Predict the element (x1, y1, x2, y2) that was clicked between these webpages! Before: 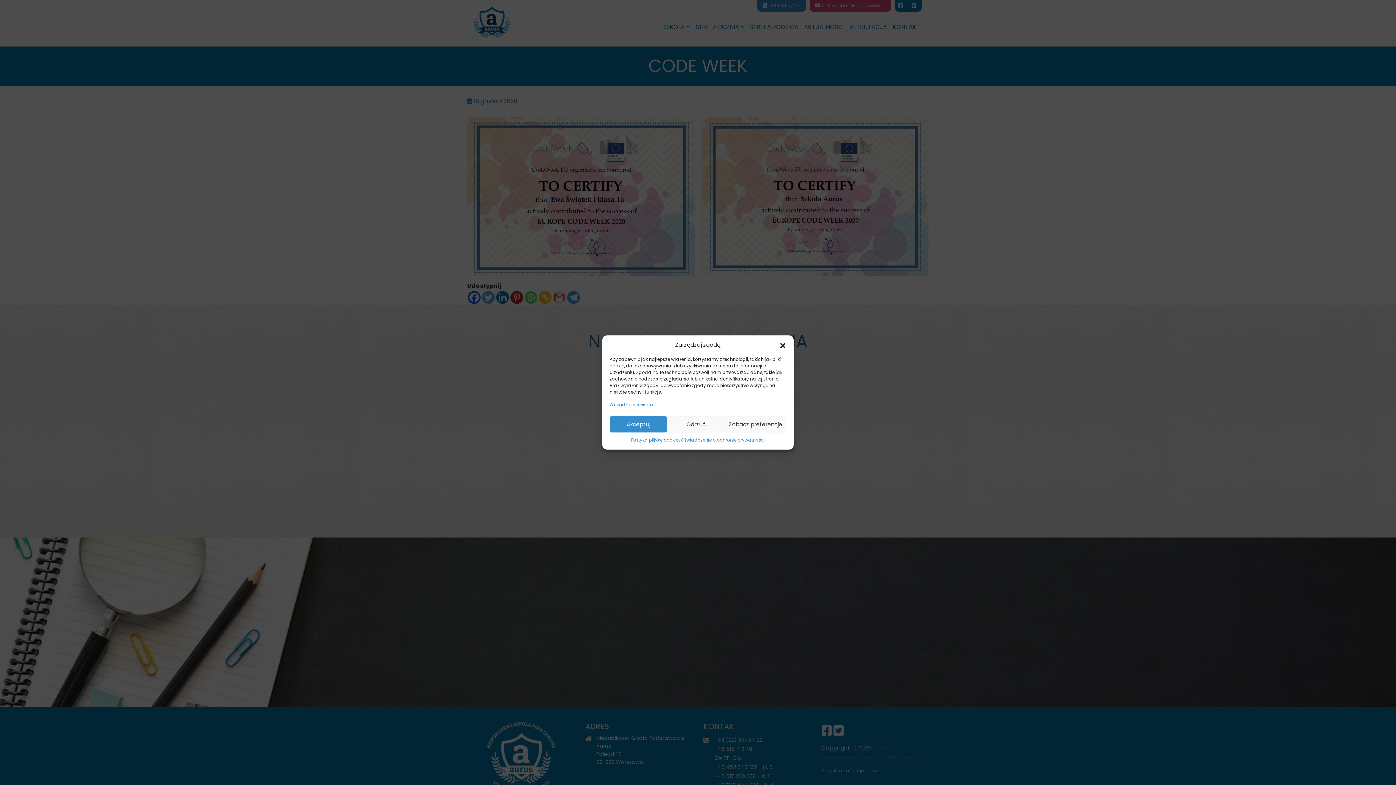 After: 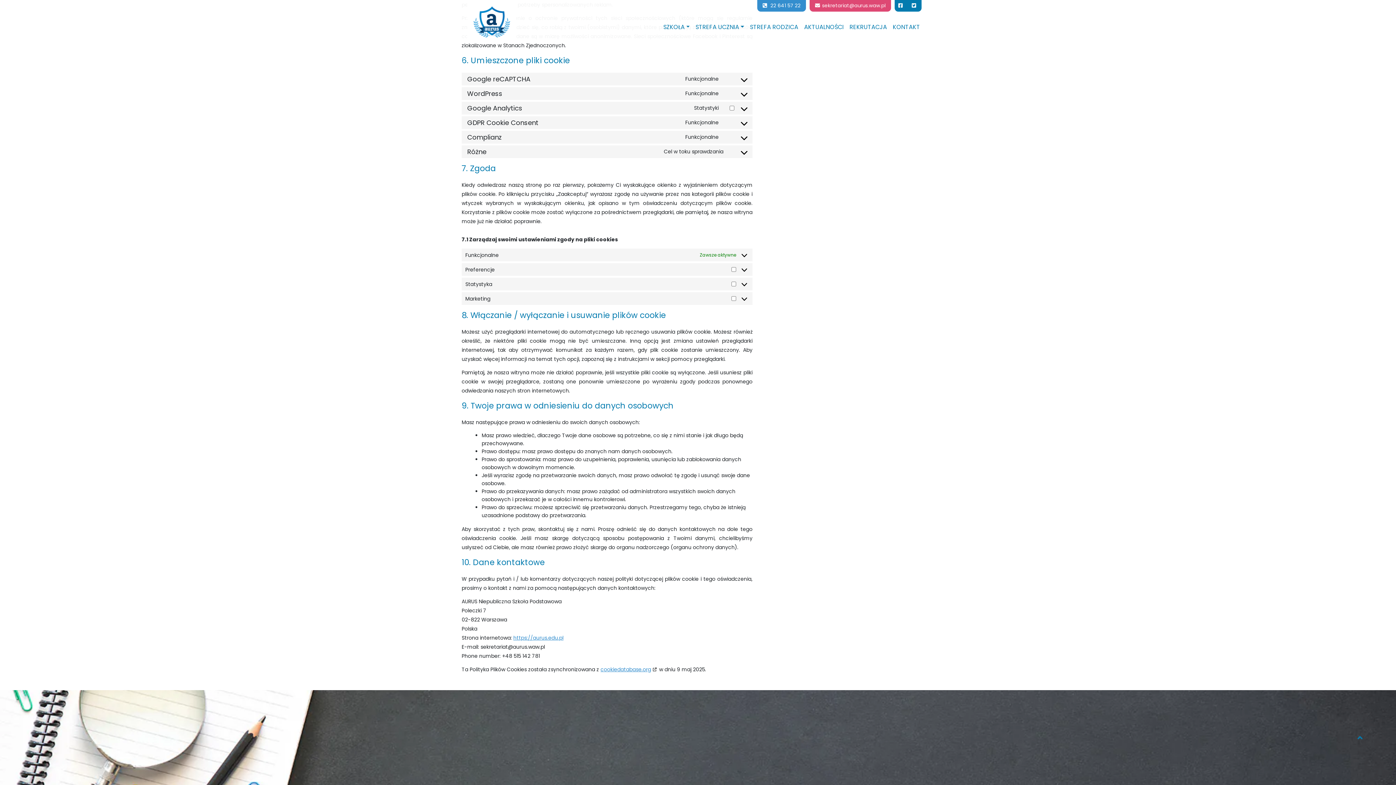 Action: label: Zarządzaj serwisami bbox: (609, 401, 656, 409)